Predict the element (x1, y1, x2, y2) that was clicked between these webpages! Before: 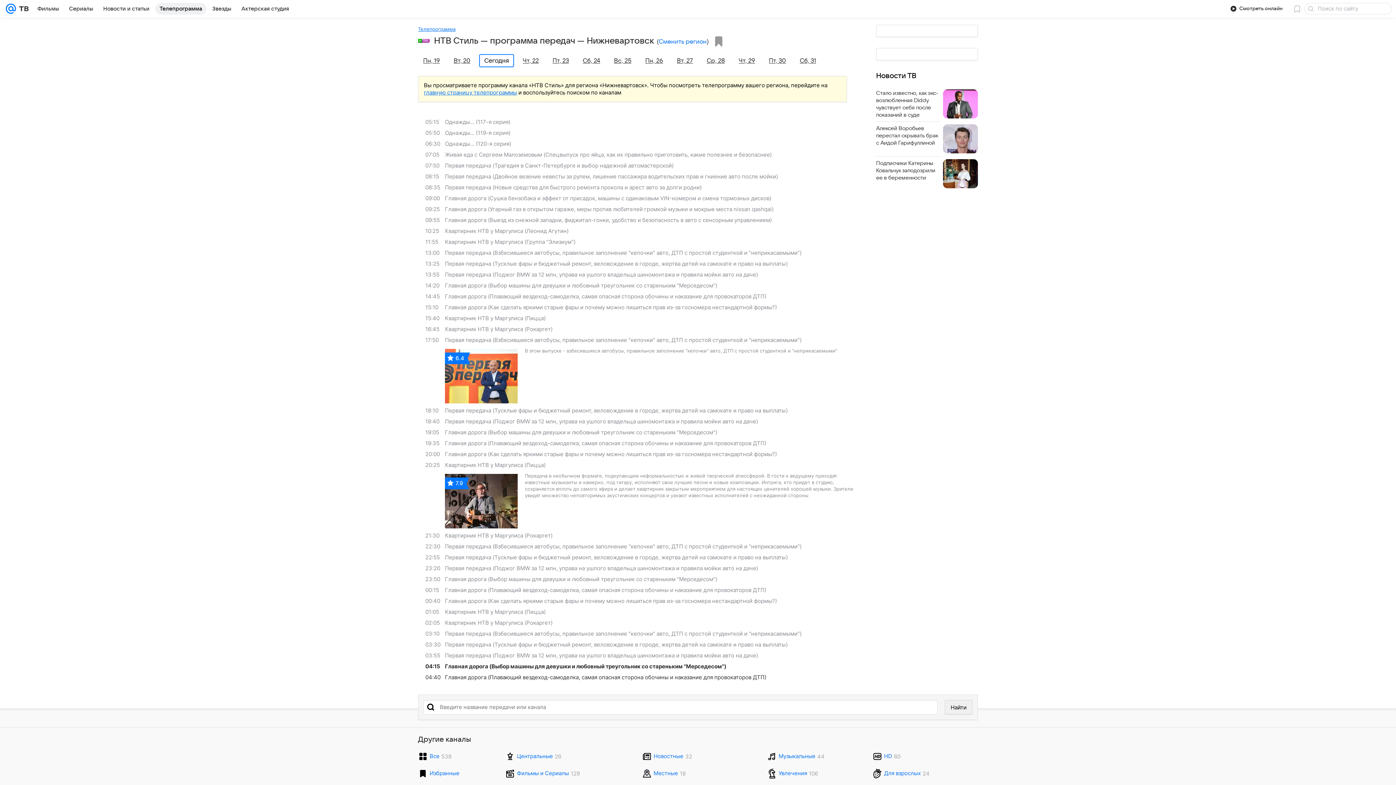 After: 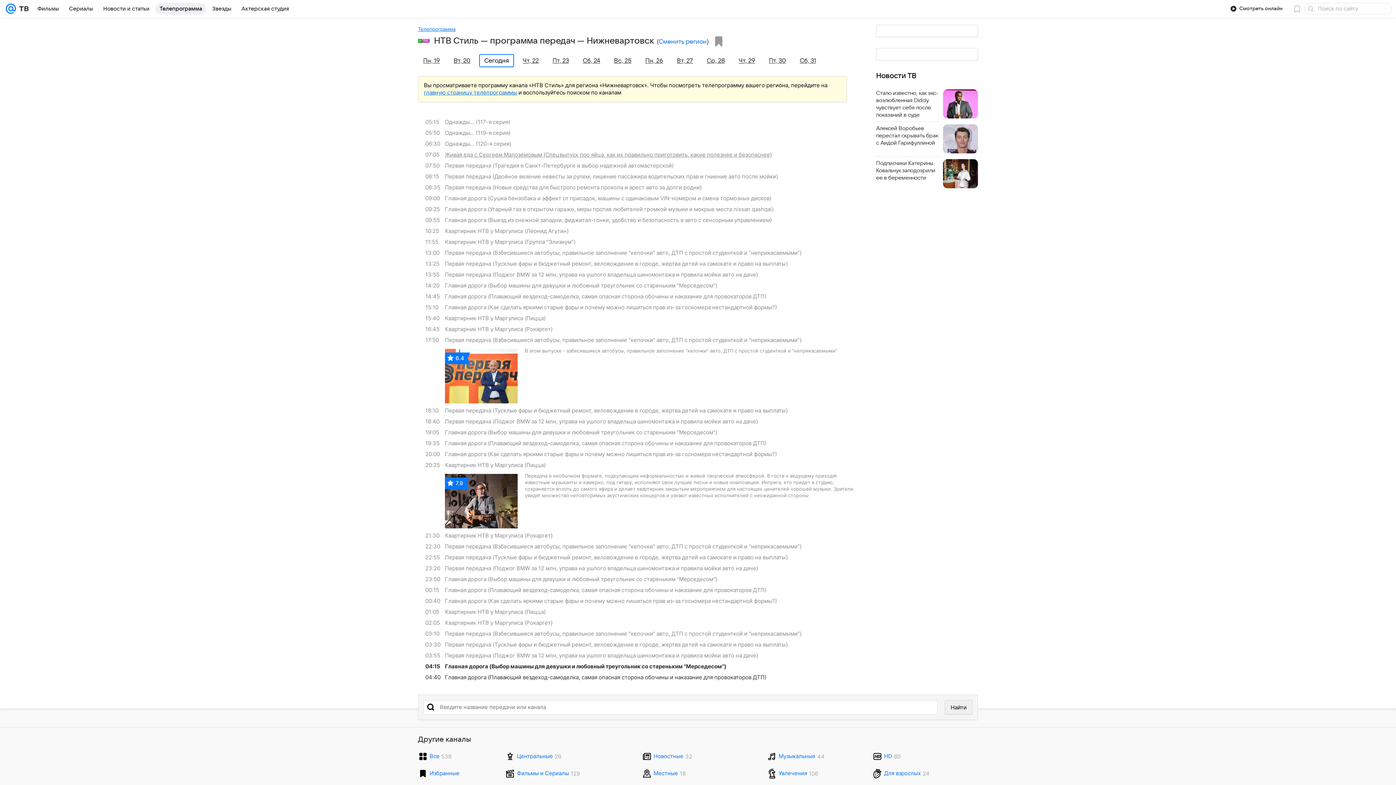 Action: label: 07:05
Живая еда с Сергеем Малоземовым (Спецвыпуск про яйца, как их правильно приготовить, какие полезнее и безопаснее) bbox: (425, 149, 854, 160)